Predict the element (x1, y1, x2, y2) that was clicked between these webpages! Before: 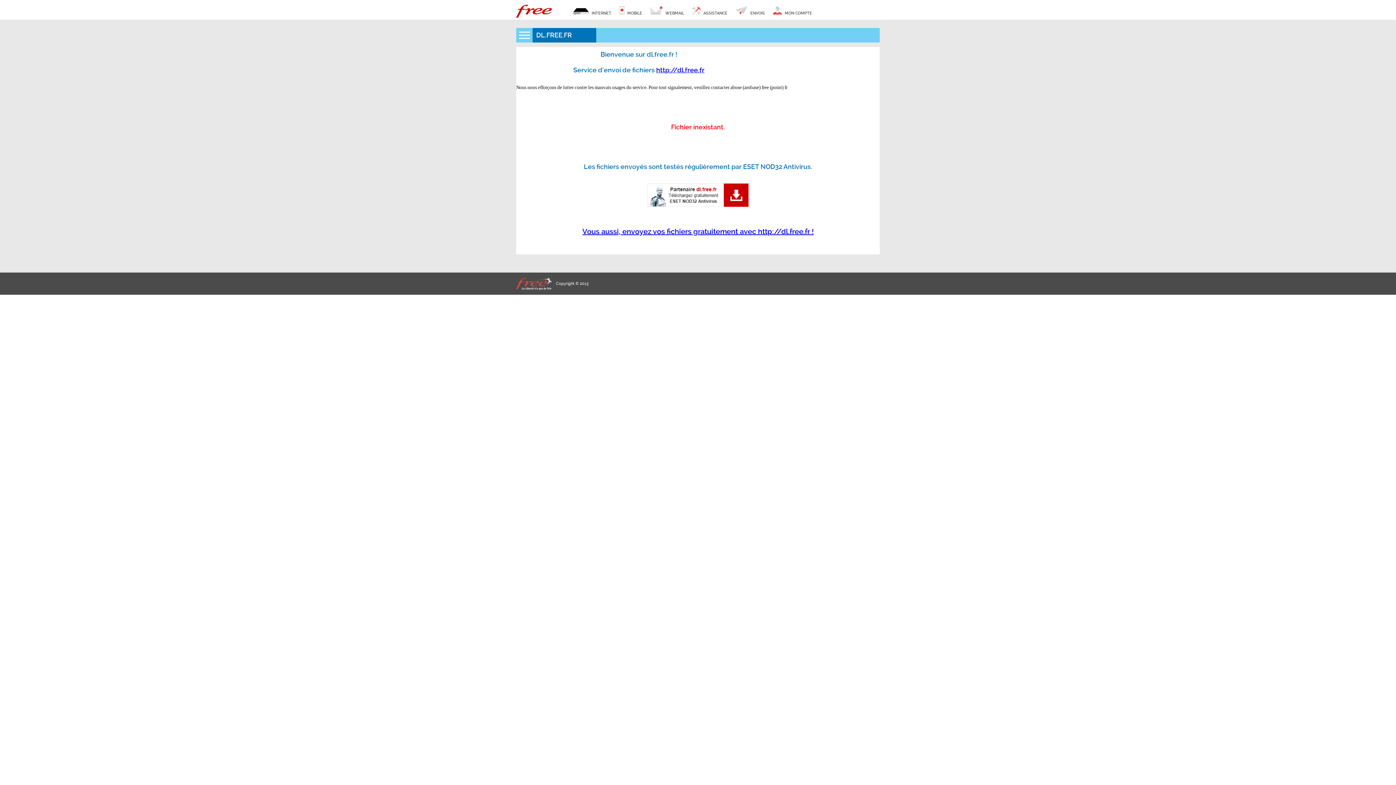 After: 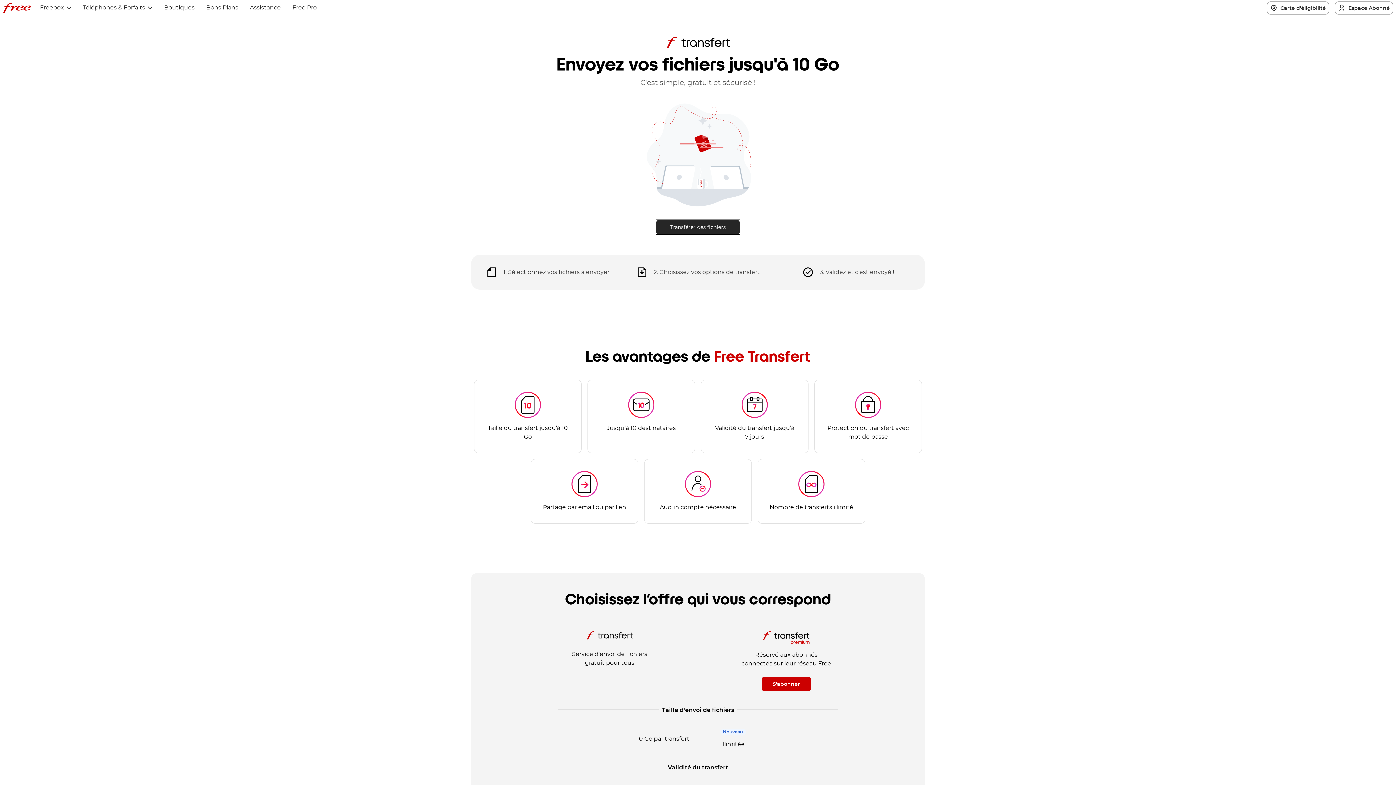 Action: label:  ENVOIS bbox: (731, 0, 768, 19)